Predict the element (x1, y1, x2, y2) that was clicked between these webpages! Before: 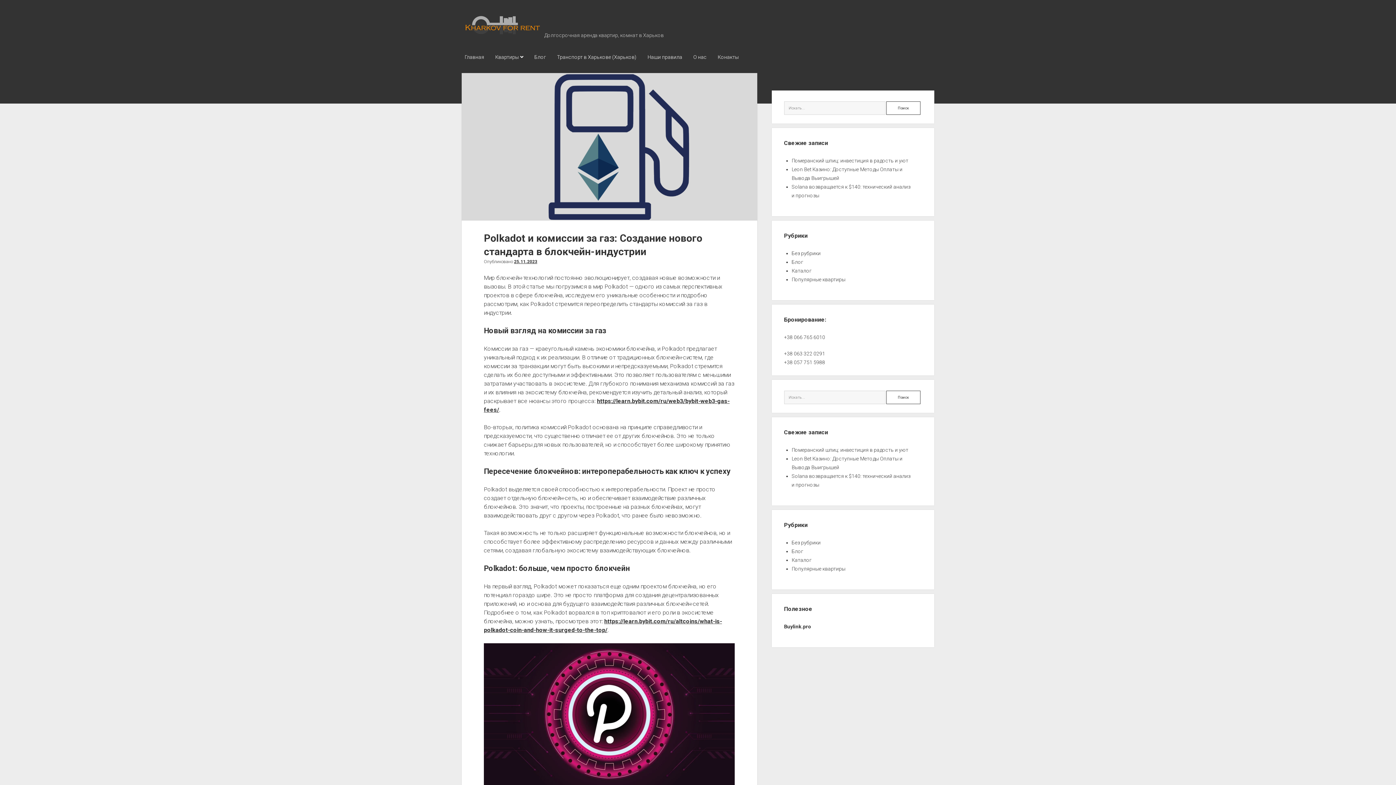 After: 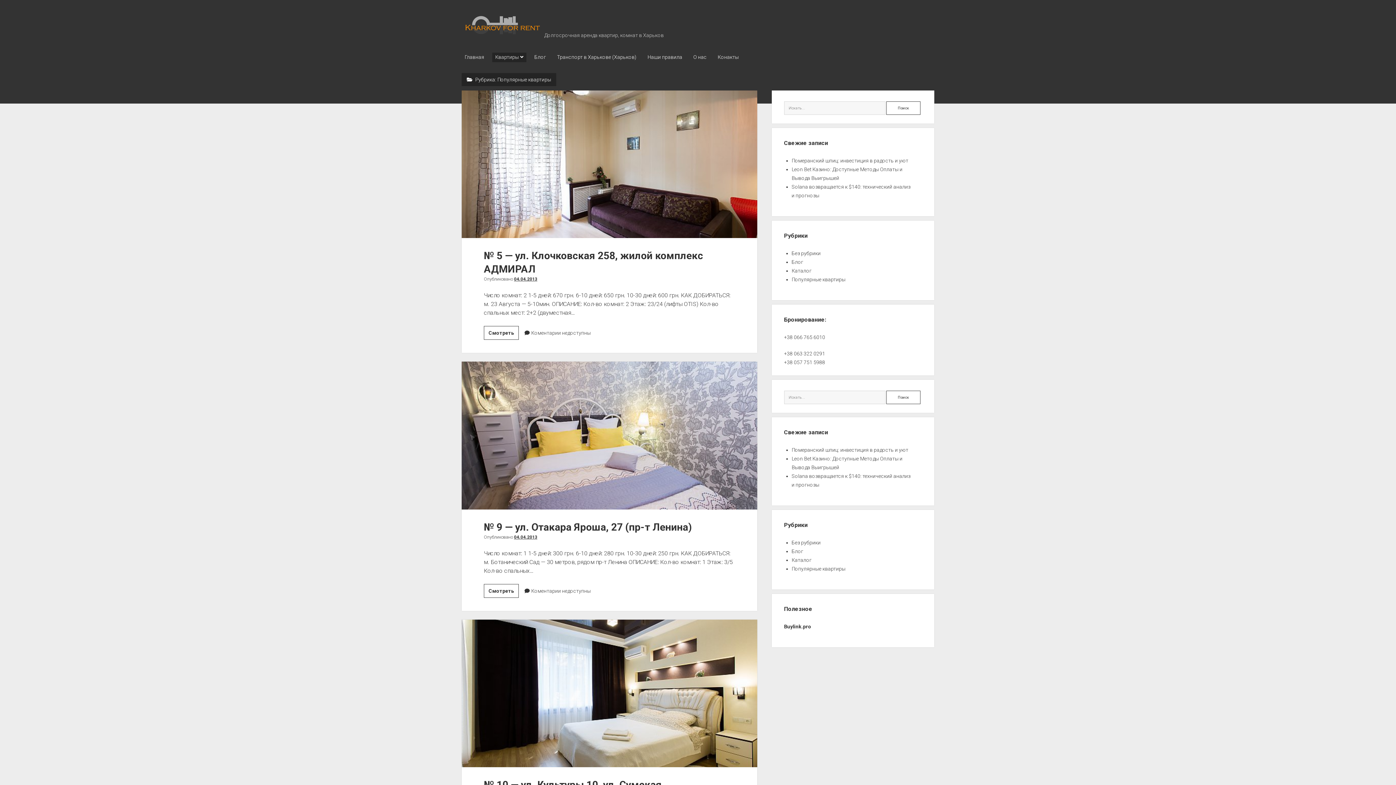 Action: label: Популярные квартиры bbox: (791, 276, 845, 282)